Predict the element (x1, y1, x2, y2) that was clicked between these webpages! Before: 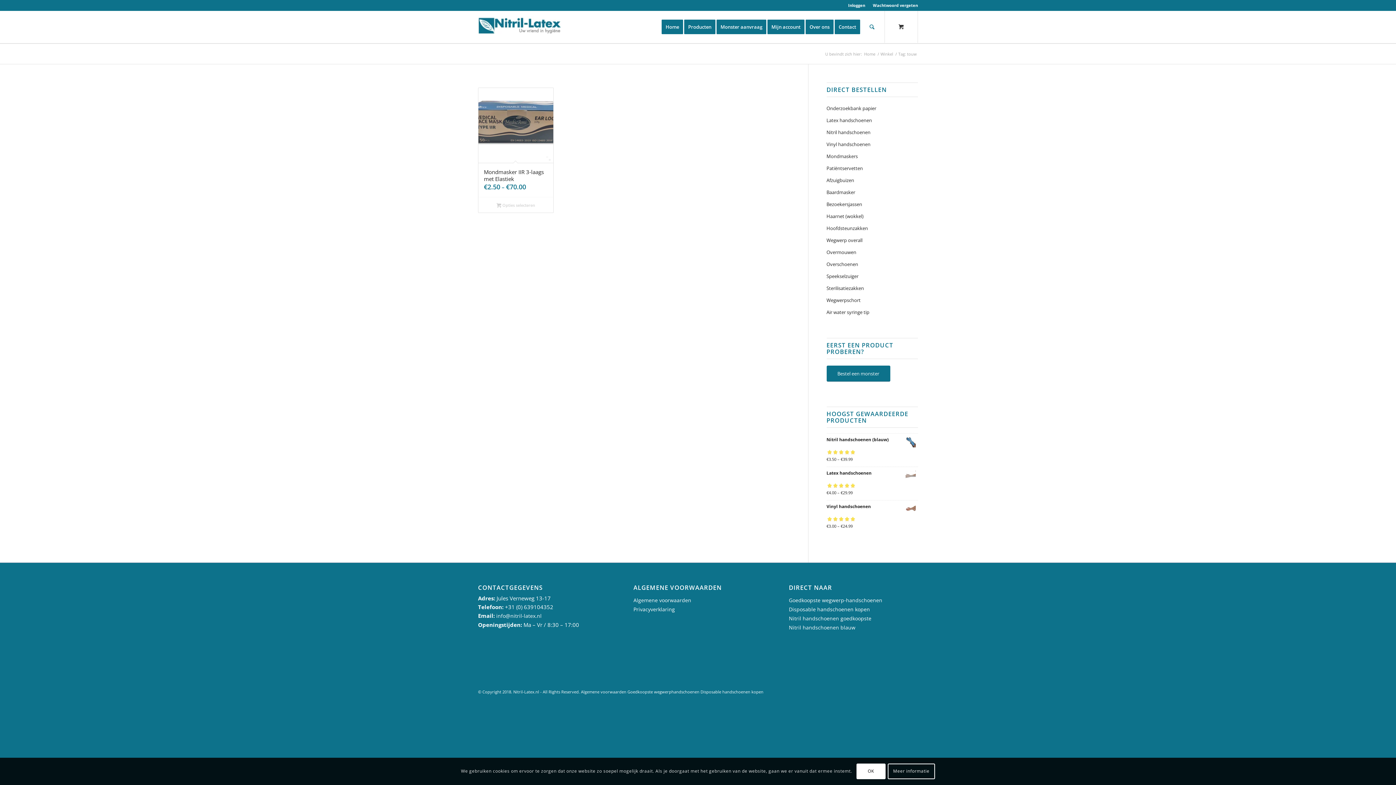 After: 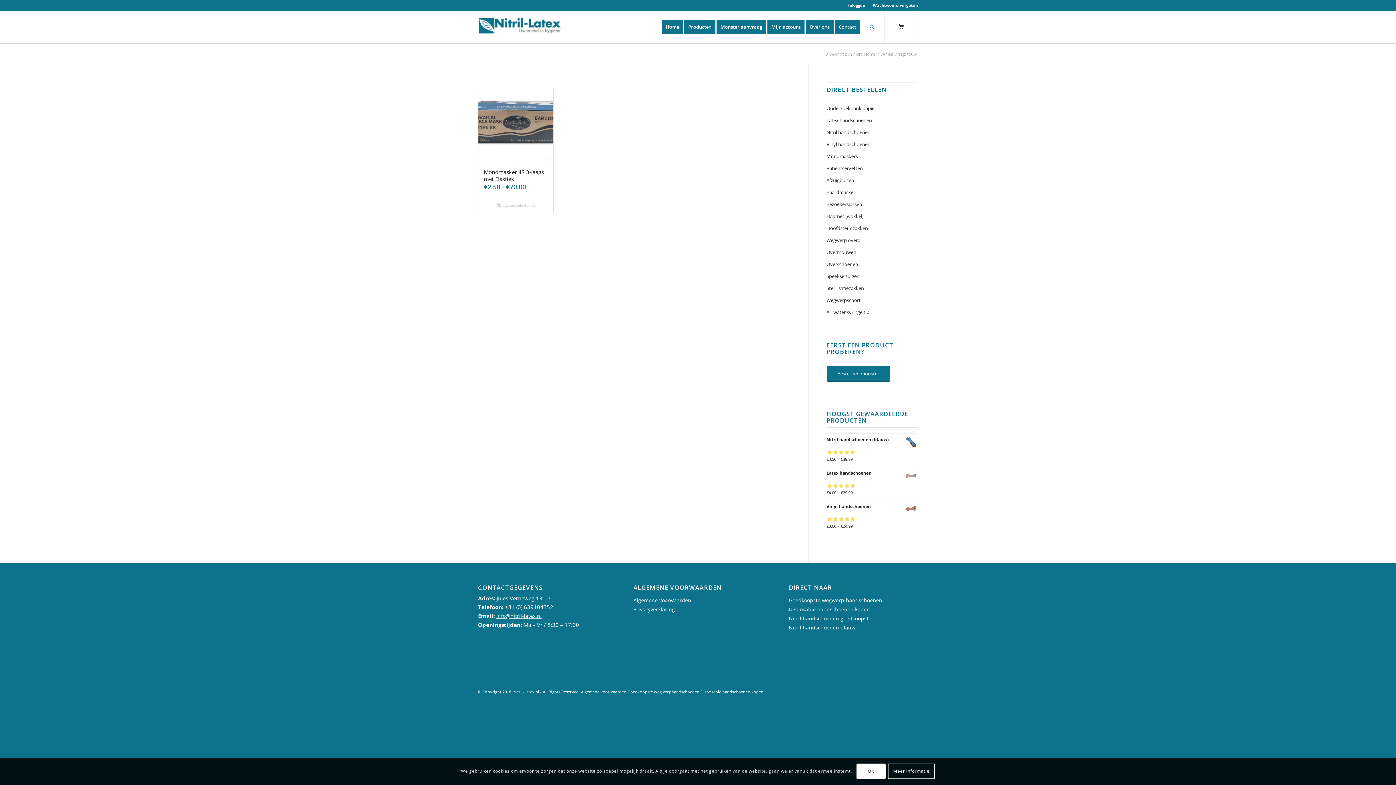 Action: label: info@nitril-latex.nl bbox: (496, 612, 541, 619)